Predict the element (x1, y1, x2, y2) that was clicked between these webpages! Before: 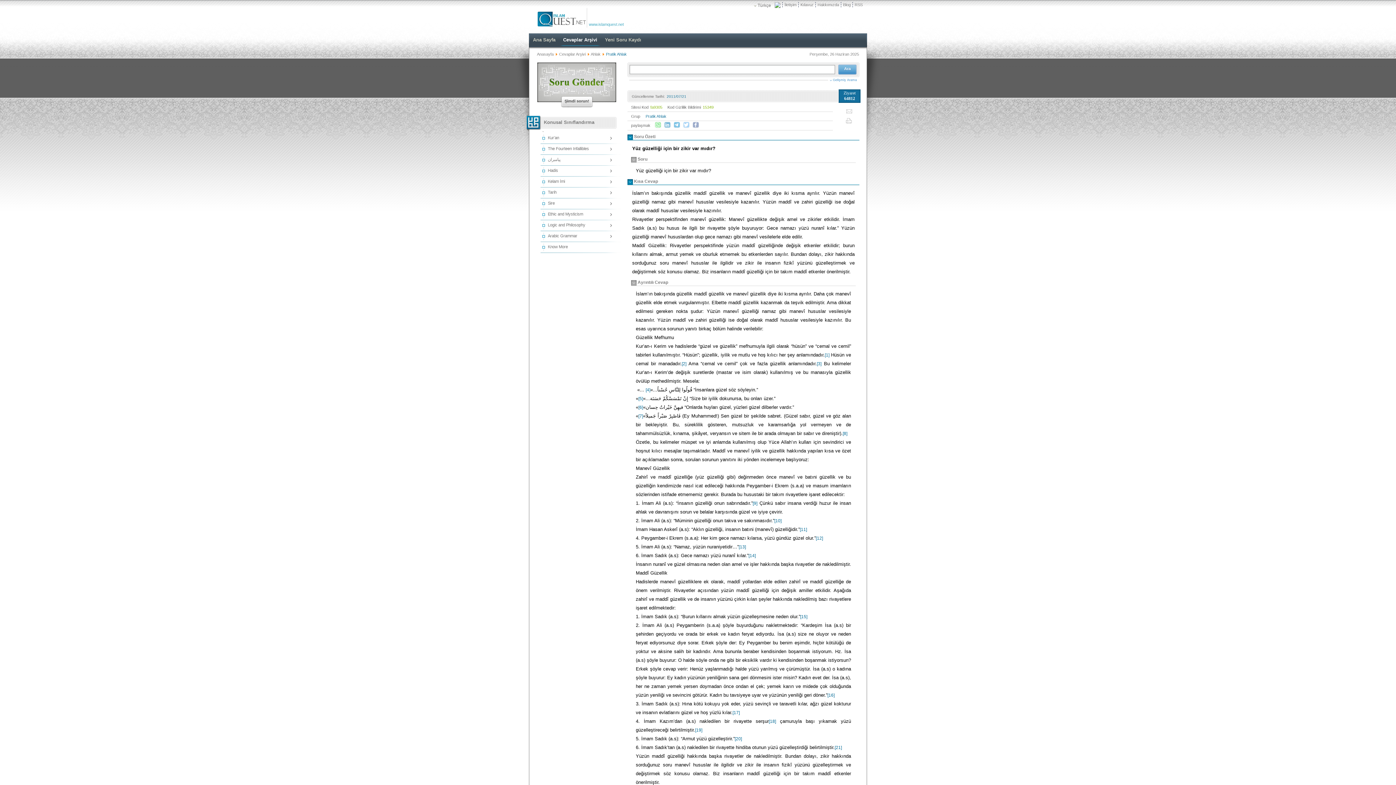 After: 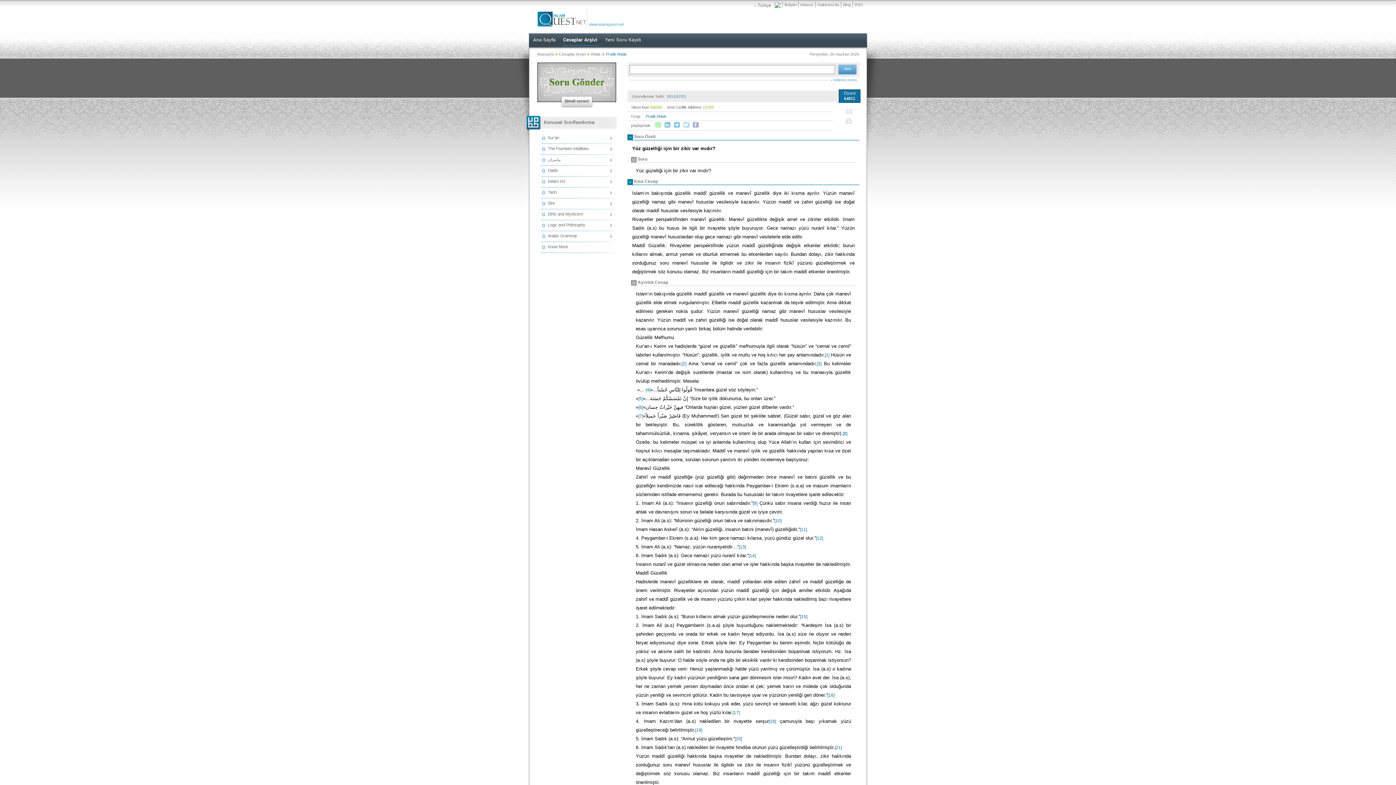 Action: bbox: (768, 719, 776, 724) label: [18]